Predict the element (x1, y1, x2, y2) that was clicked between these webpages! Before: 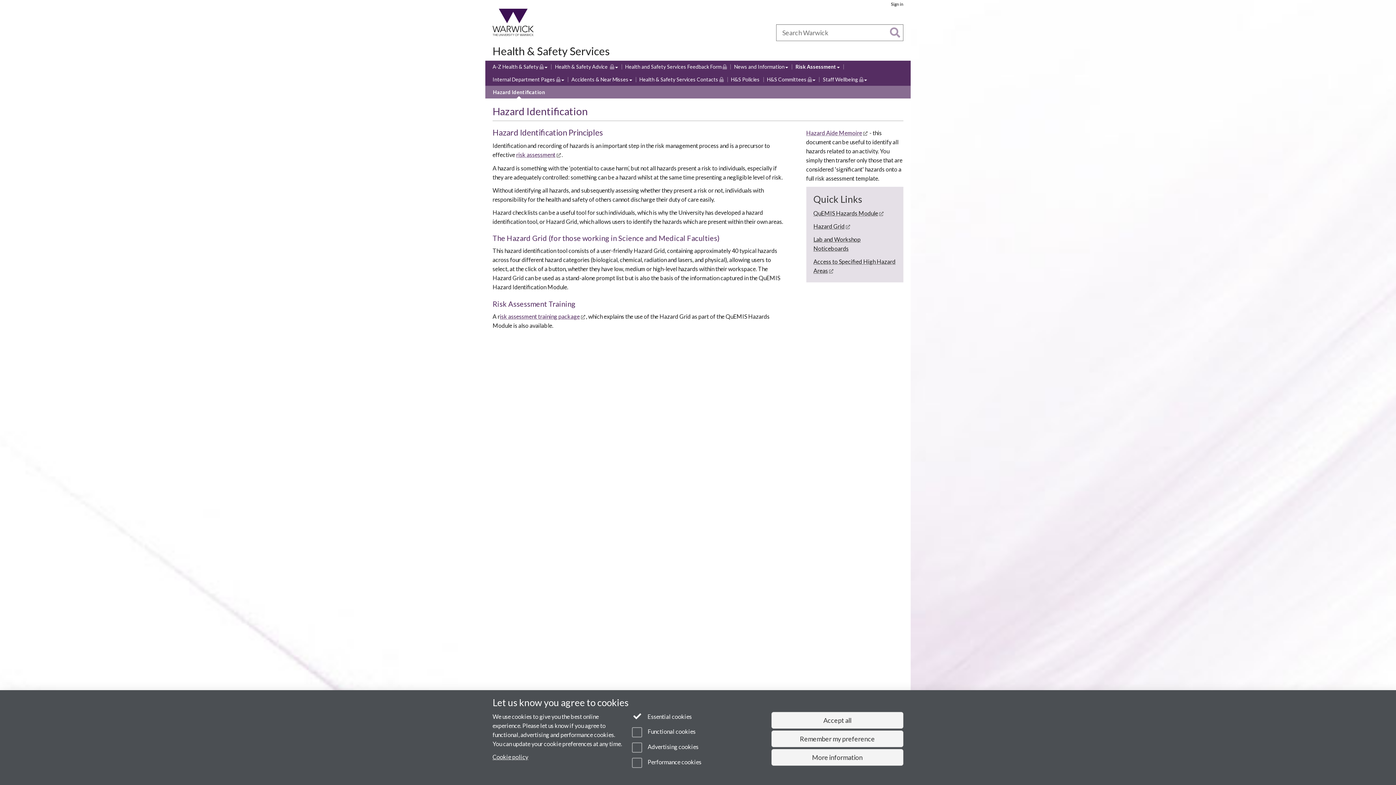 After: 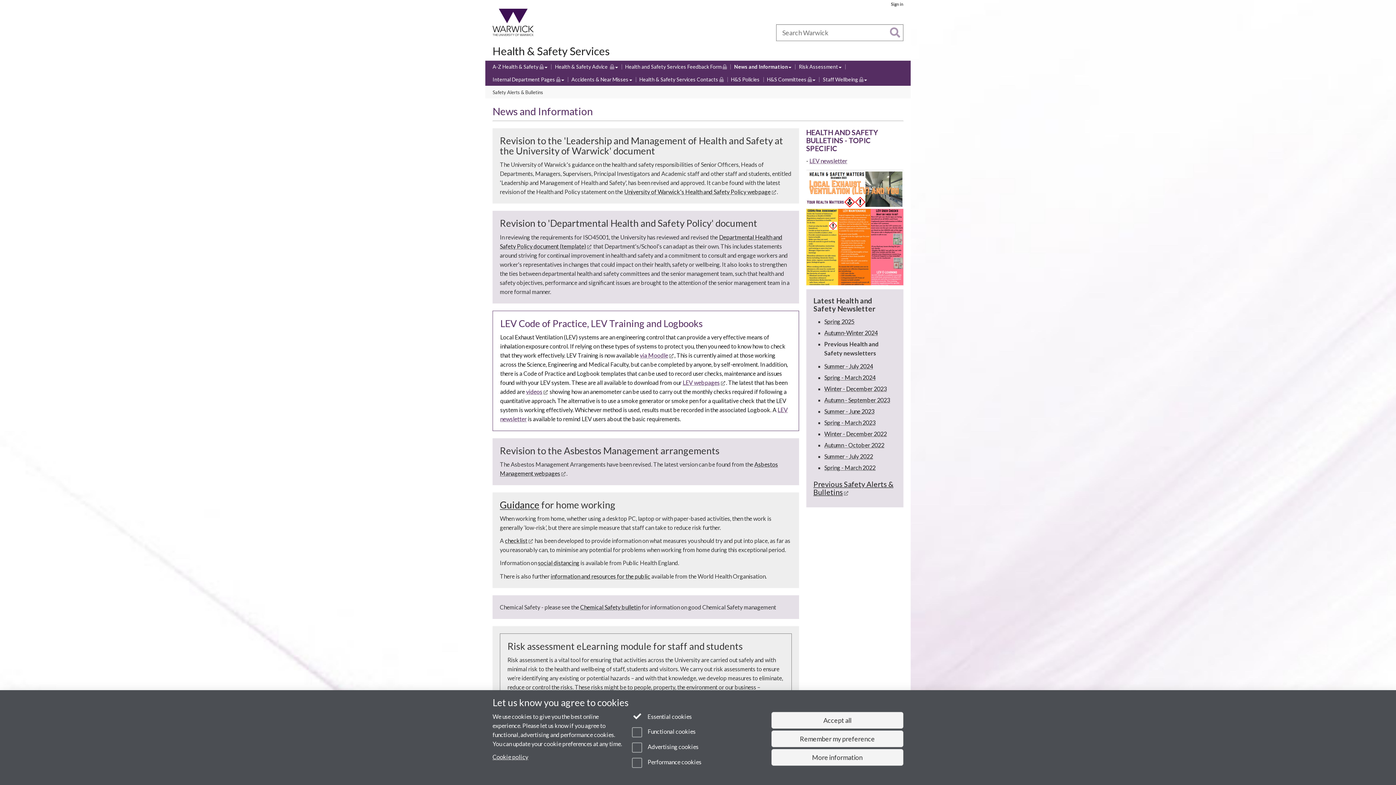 Action: bbox: (734, 63, 788, 71) label: News and Information